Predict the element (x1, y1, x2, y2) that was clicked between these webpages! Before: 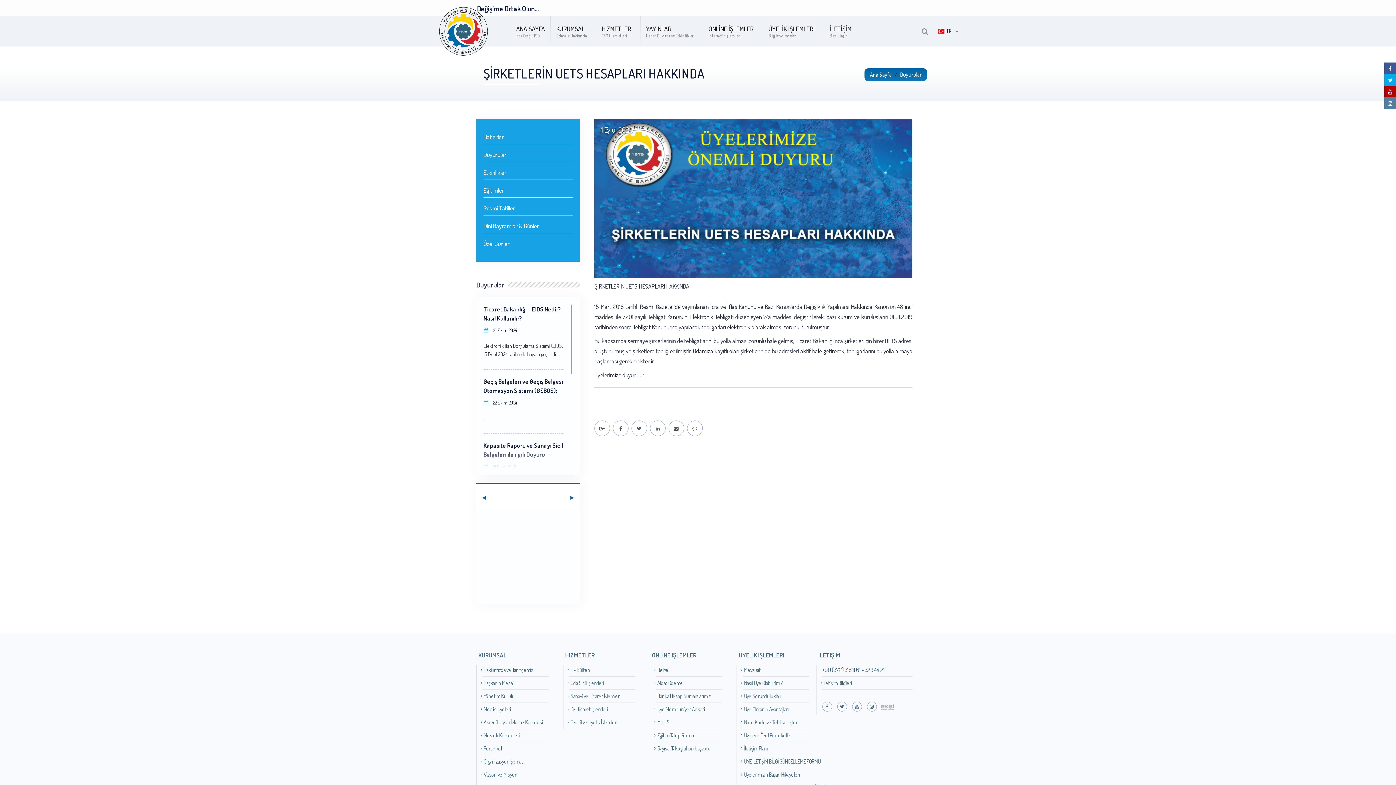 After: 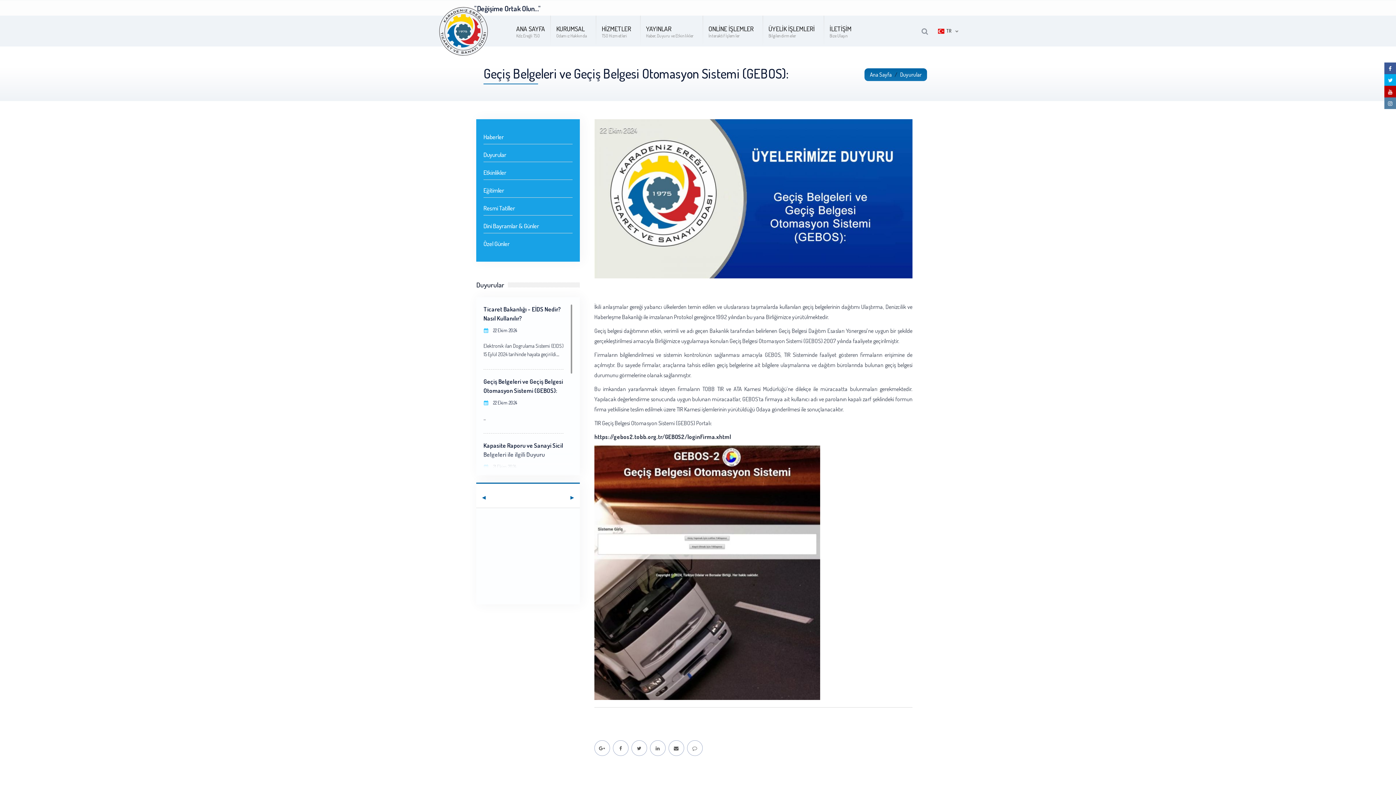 Action: label: ... bbox: (483, 414, 563, 422)